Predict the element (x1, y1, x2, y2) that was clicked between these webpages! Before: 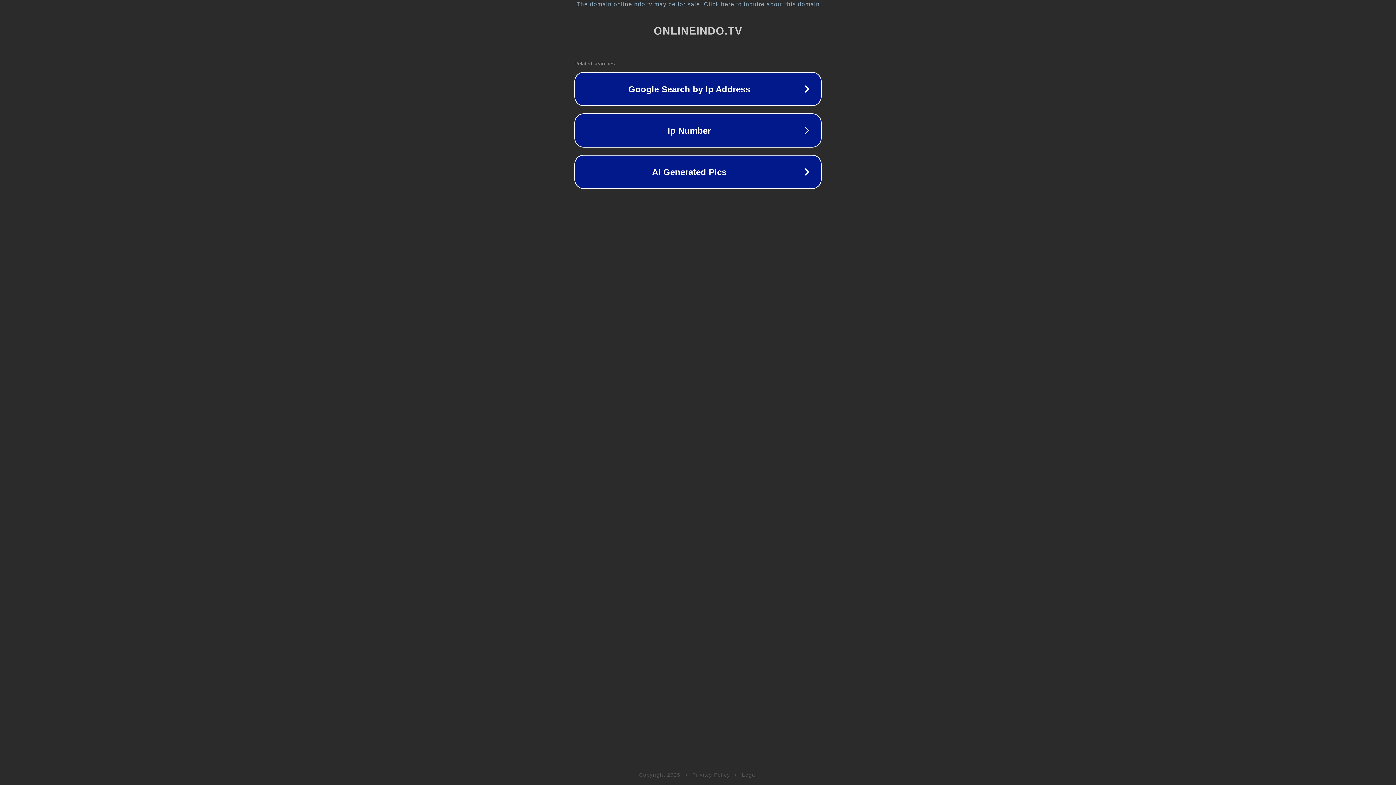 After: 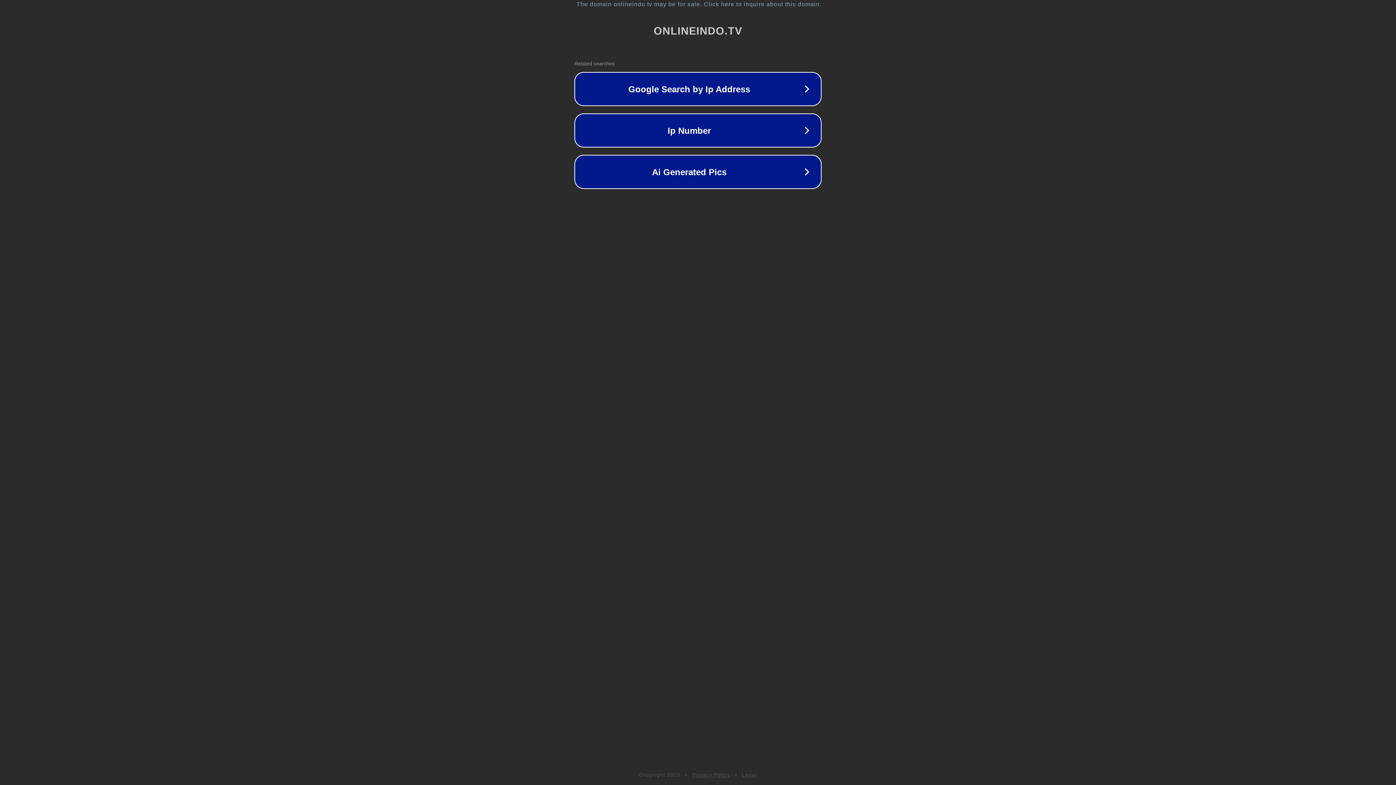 Action: bbox: (742, 772, 757, 778) label: Legal